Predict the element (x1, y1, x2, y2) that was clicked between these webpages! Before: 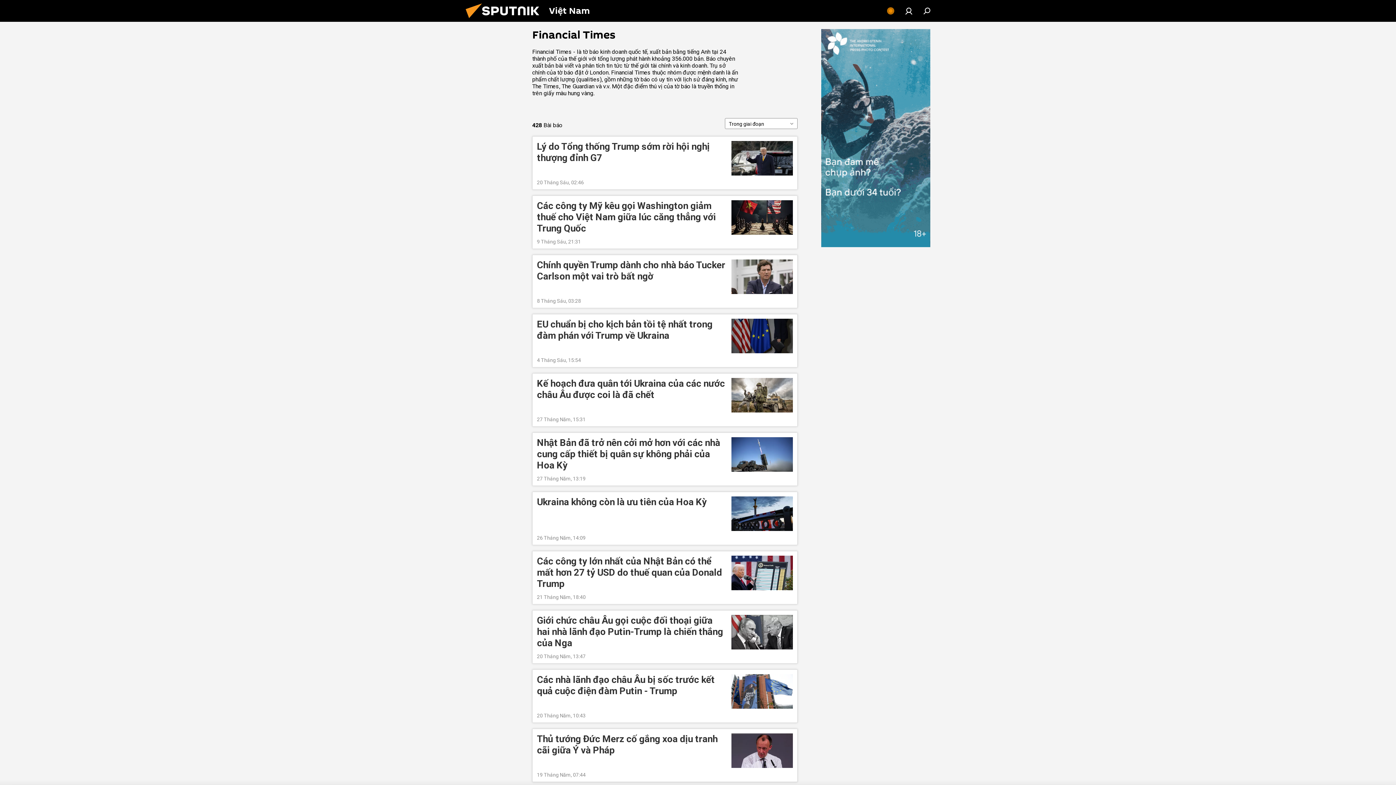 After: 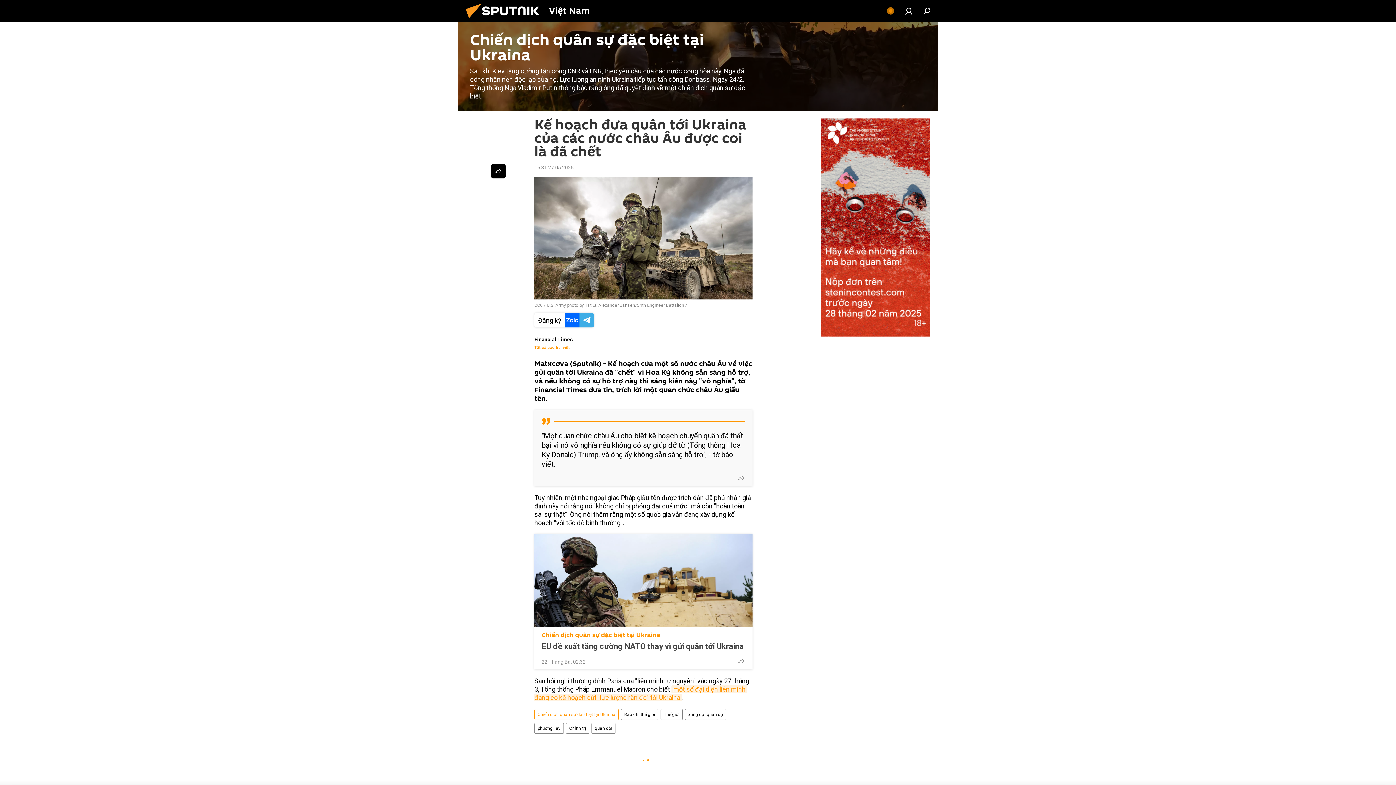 Action: bbox: (731, 378, 793, 412)